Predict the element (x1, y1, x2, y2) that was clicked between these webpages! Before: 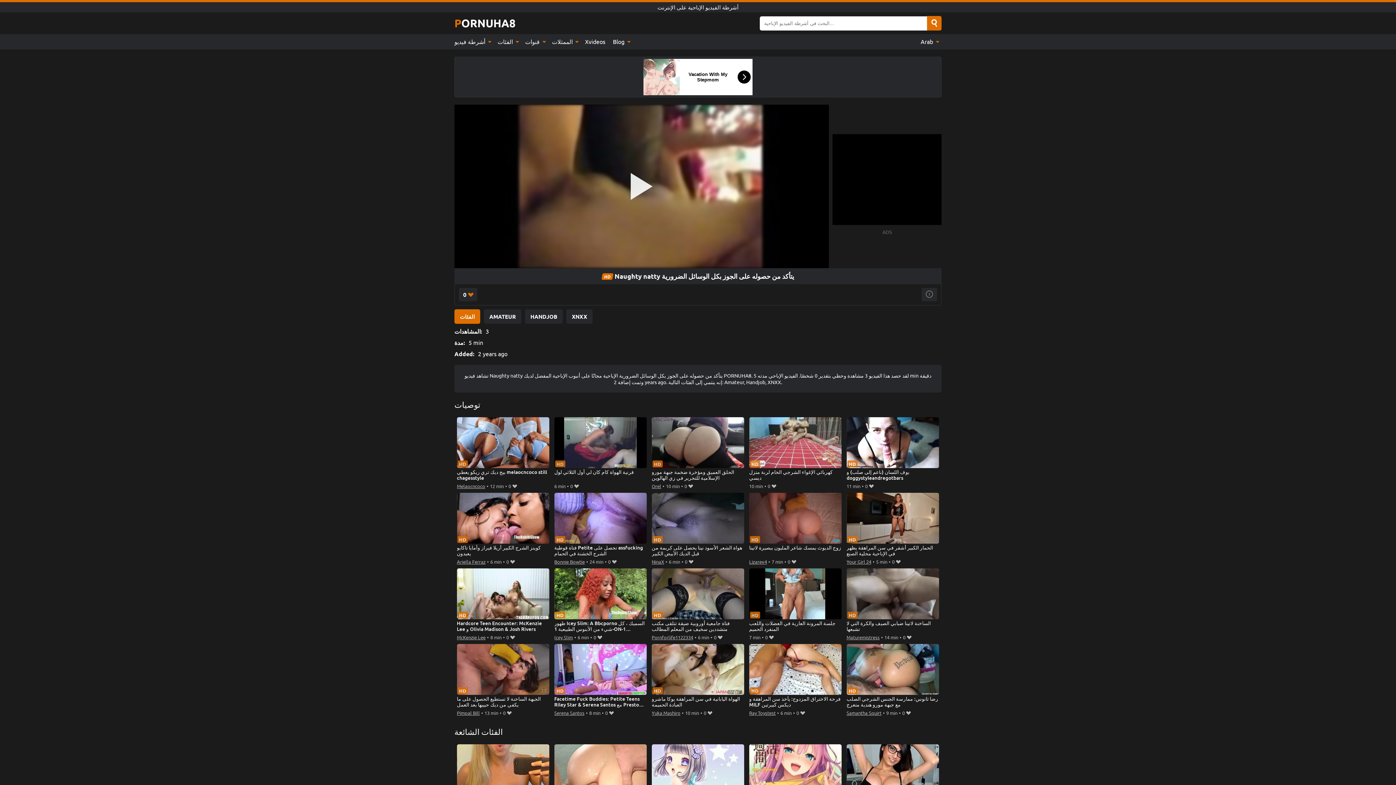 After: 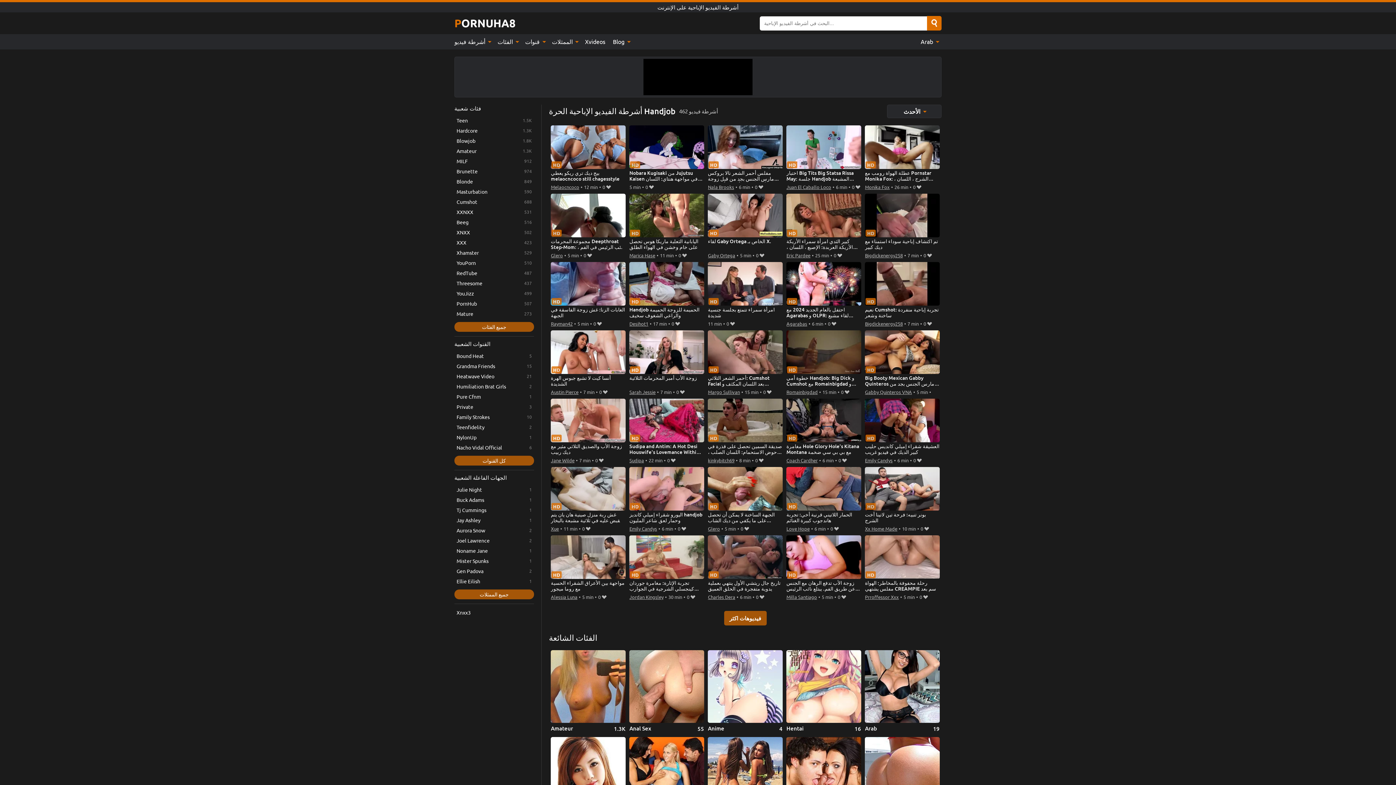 Action: bbox: (525, 309, 562, 323) label: HANDJOB